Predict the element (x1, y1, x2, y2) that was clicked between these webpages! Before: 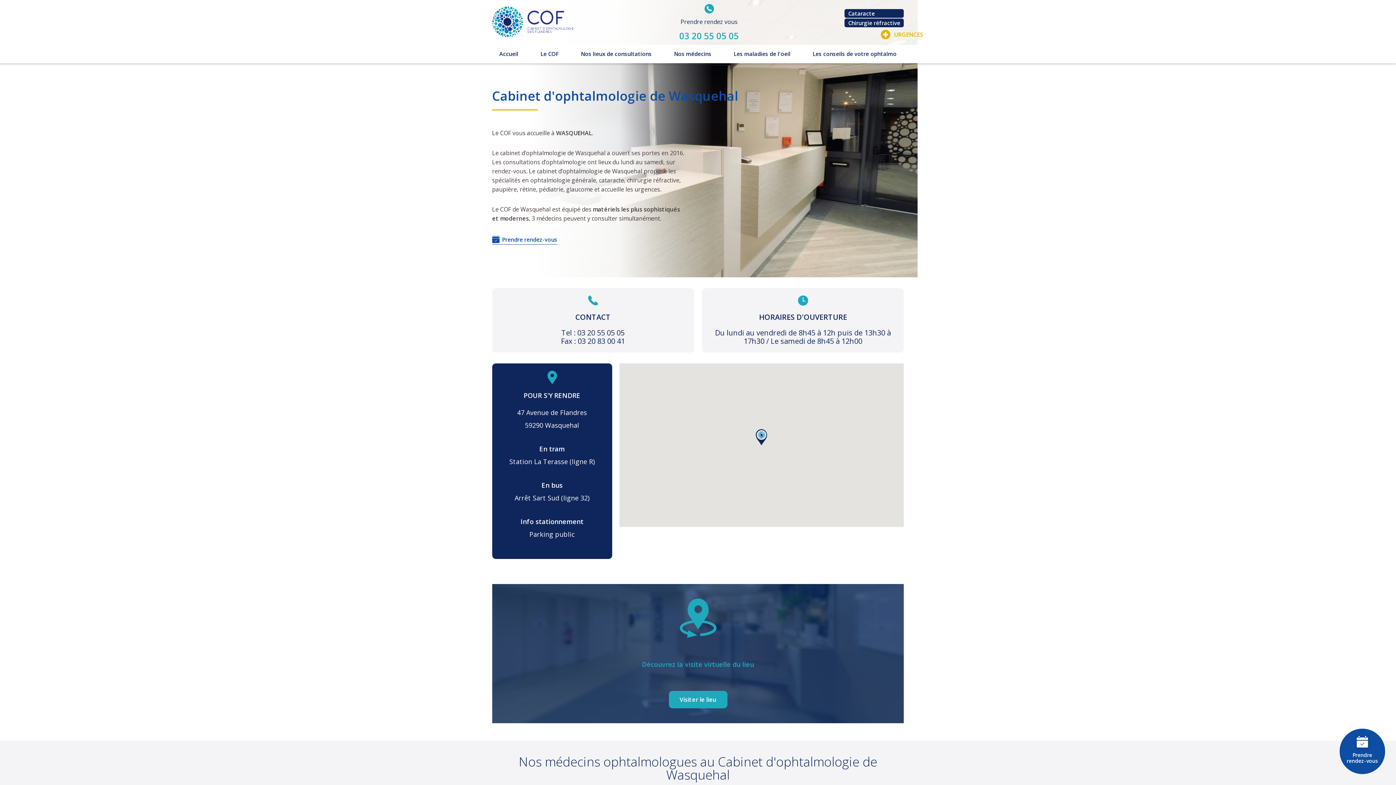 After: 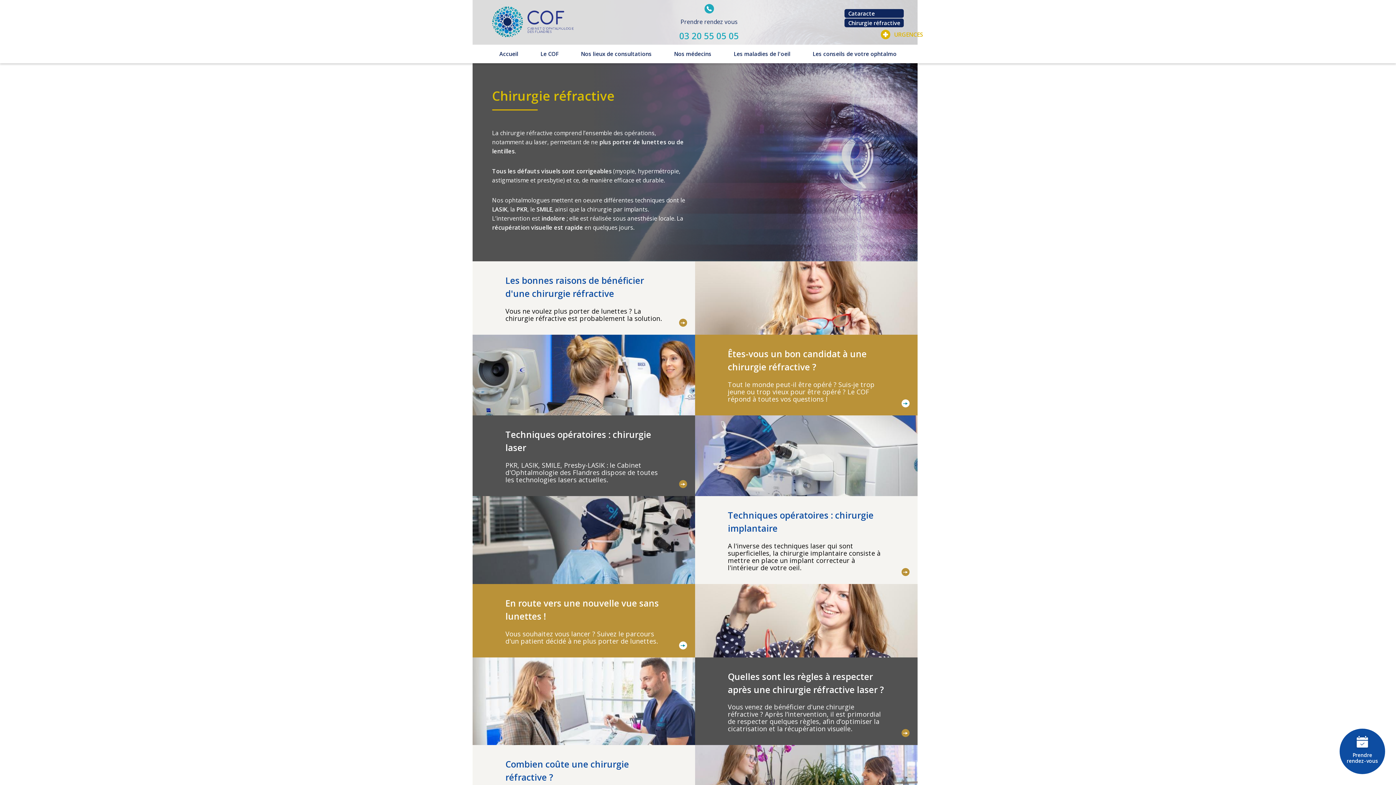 Action: label: Chirurgie réfractive bbox: (844, 18, 904, 27)